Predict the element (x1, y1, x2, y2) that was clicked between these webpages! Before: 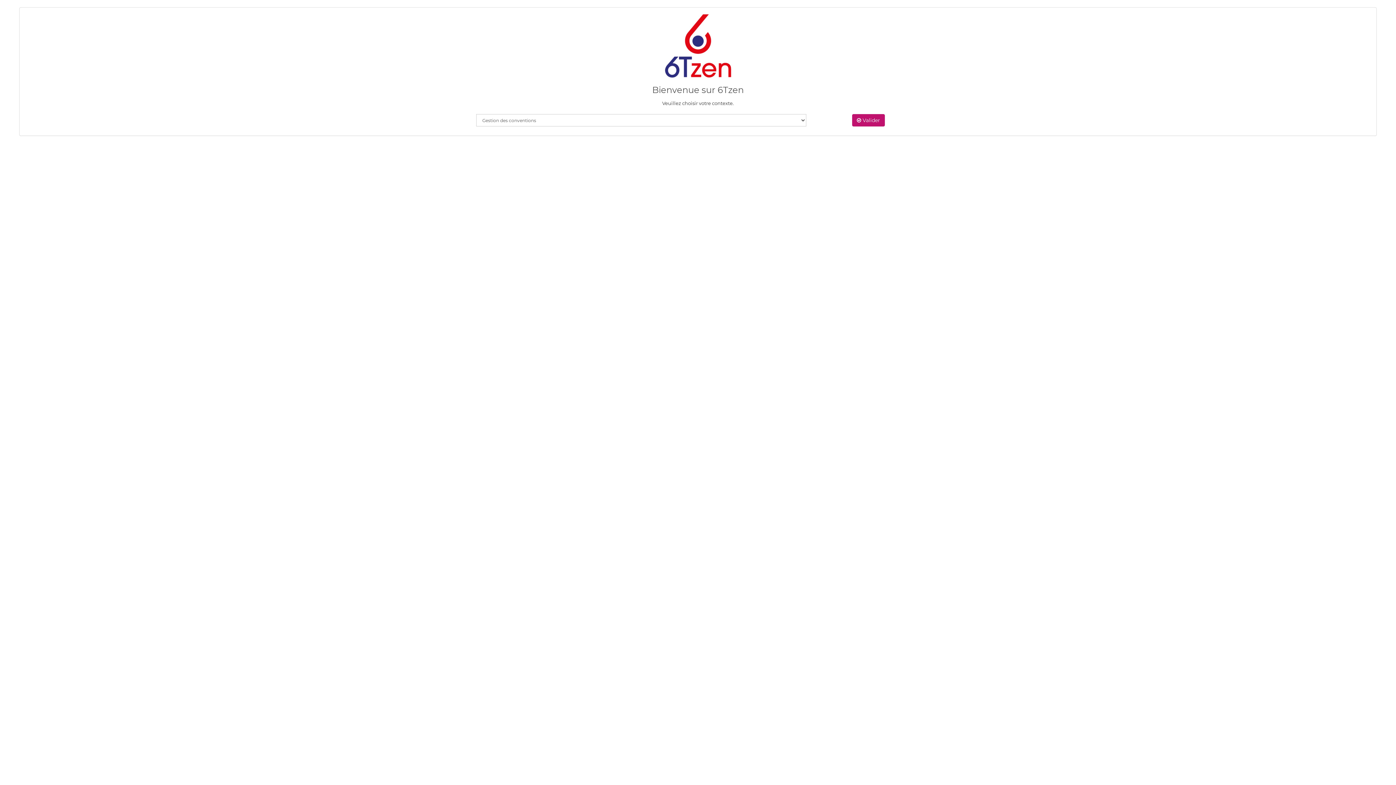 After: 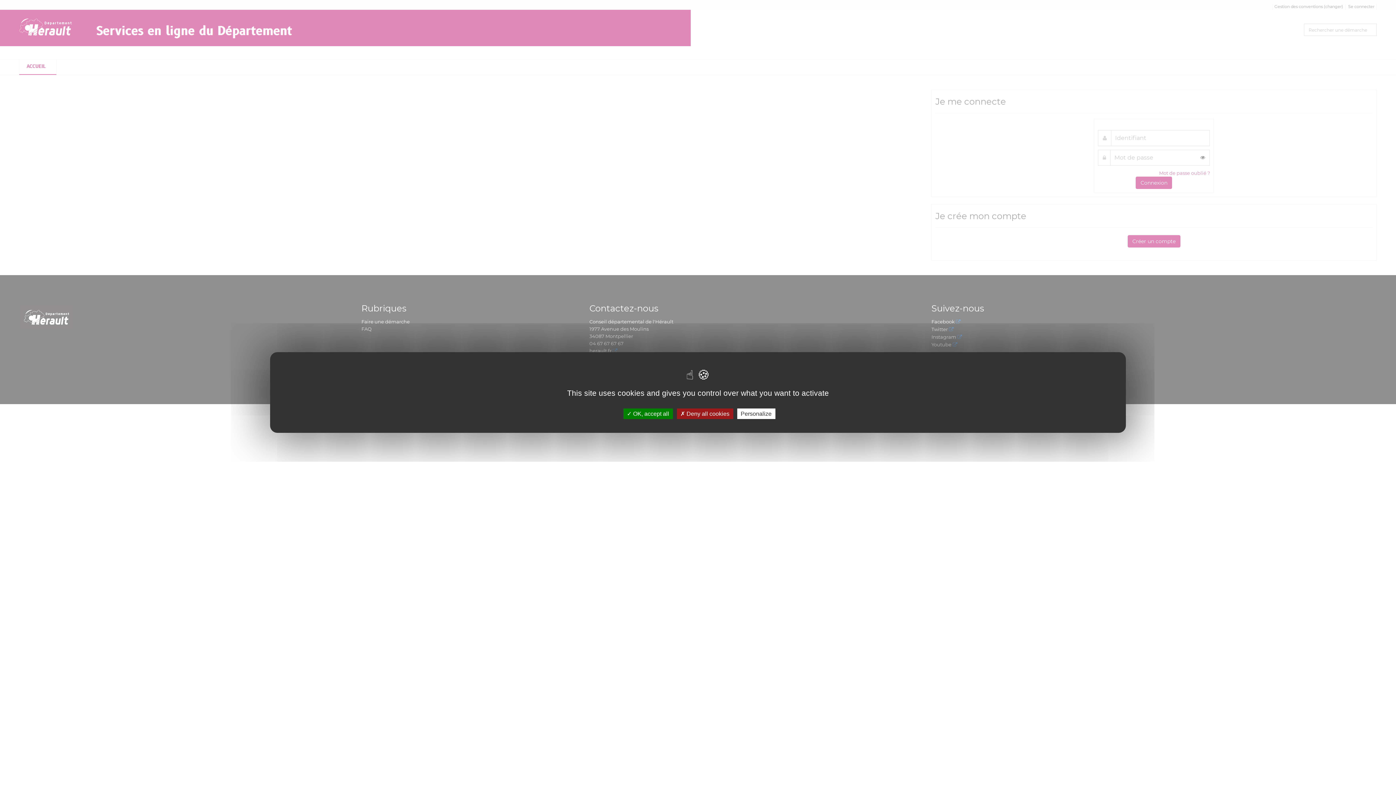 Action: bbox: (852, 114, 885, 126) label:  Valider